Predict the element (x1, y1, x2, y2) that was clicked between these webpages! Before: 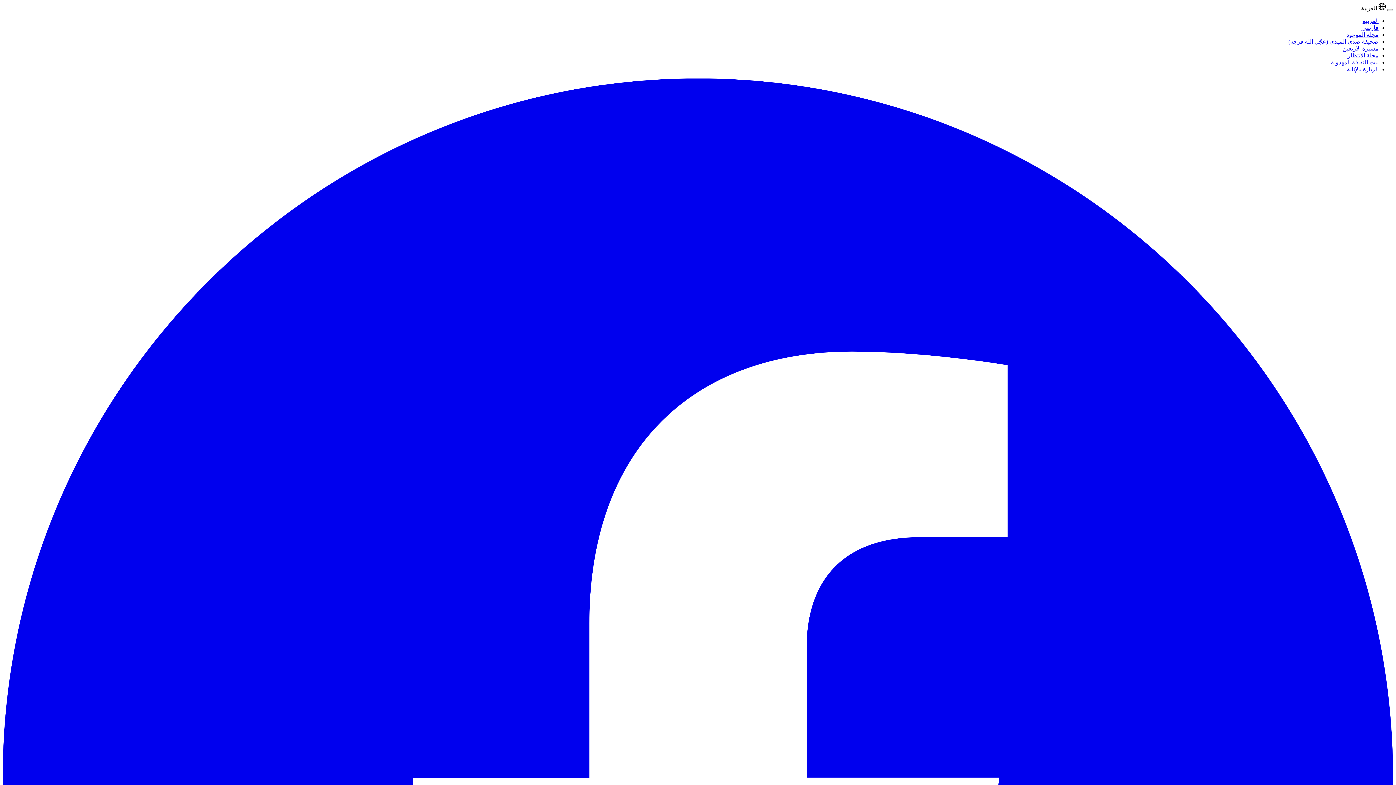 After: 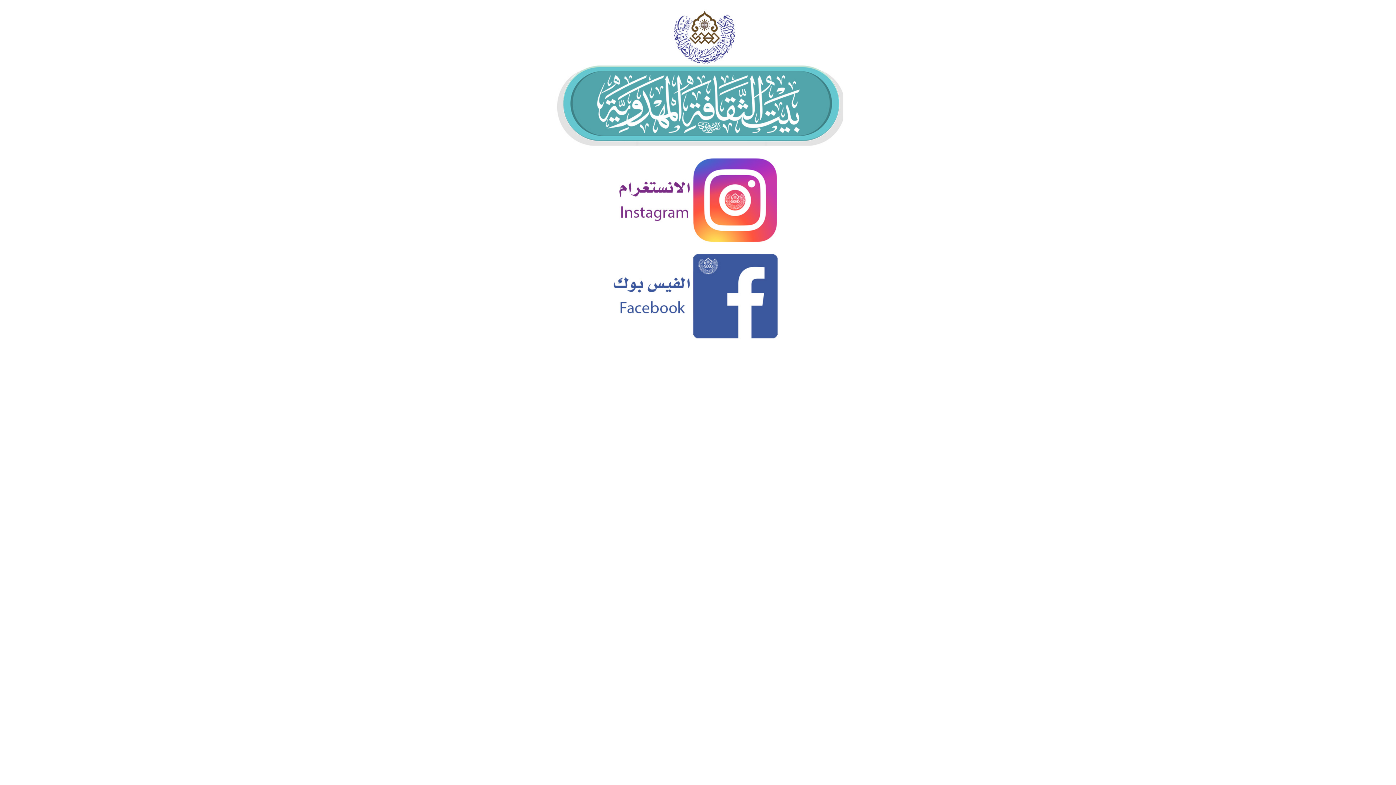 Action: bbox: (1331, 59, 1378, 65) label: بيت الثقافة المهدوية